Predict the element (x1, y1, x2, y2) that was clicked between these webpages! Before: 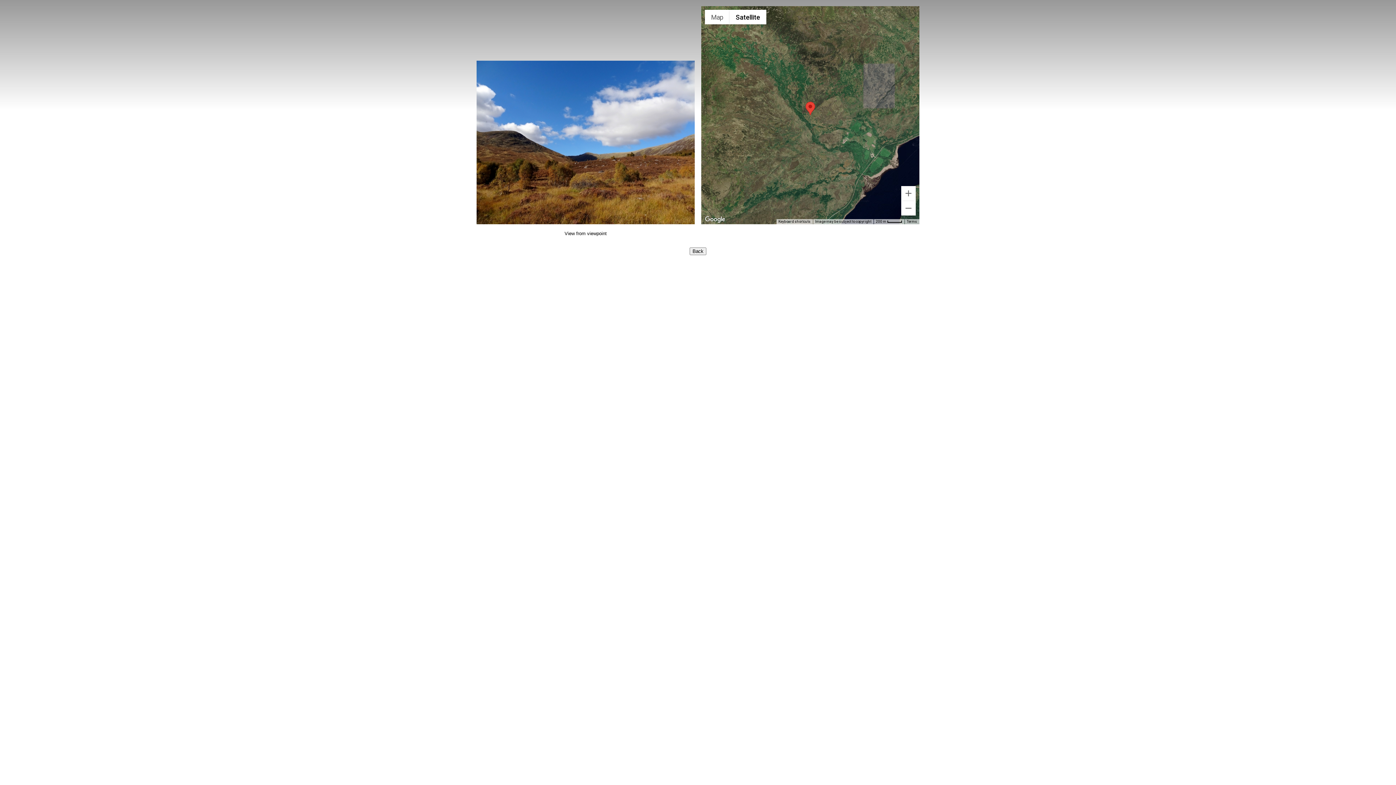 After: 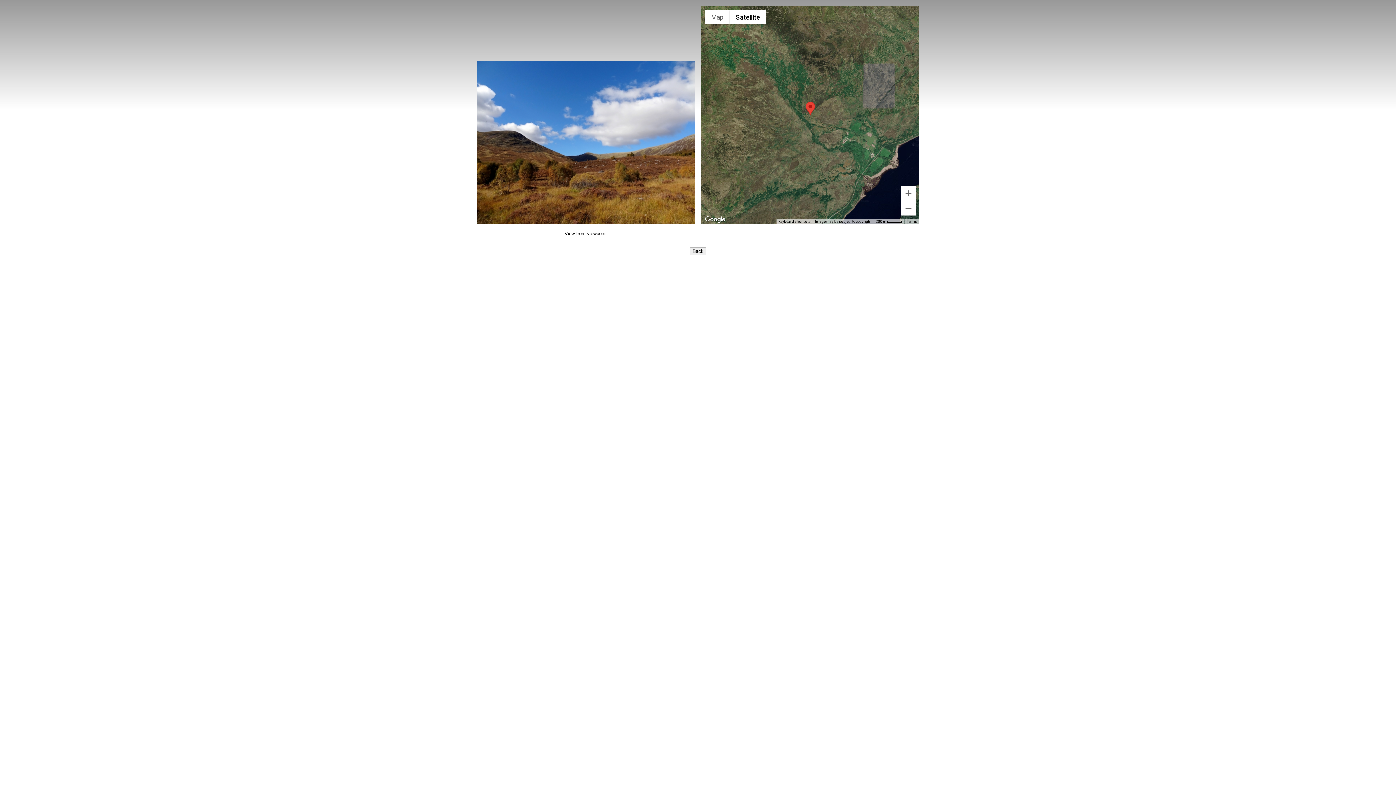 Action: label: Open this area in Google Maps (opens a new window) bbox: (703, 214, 727, 224)